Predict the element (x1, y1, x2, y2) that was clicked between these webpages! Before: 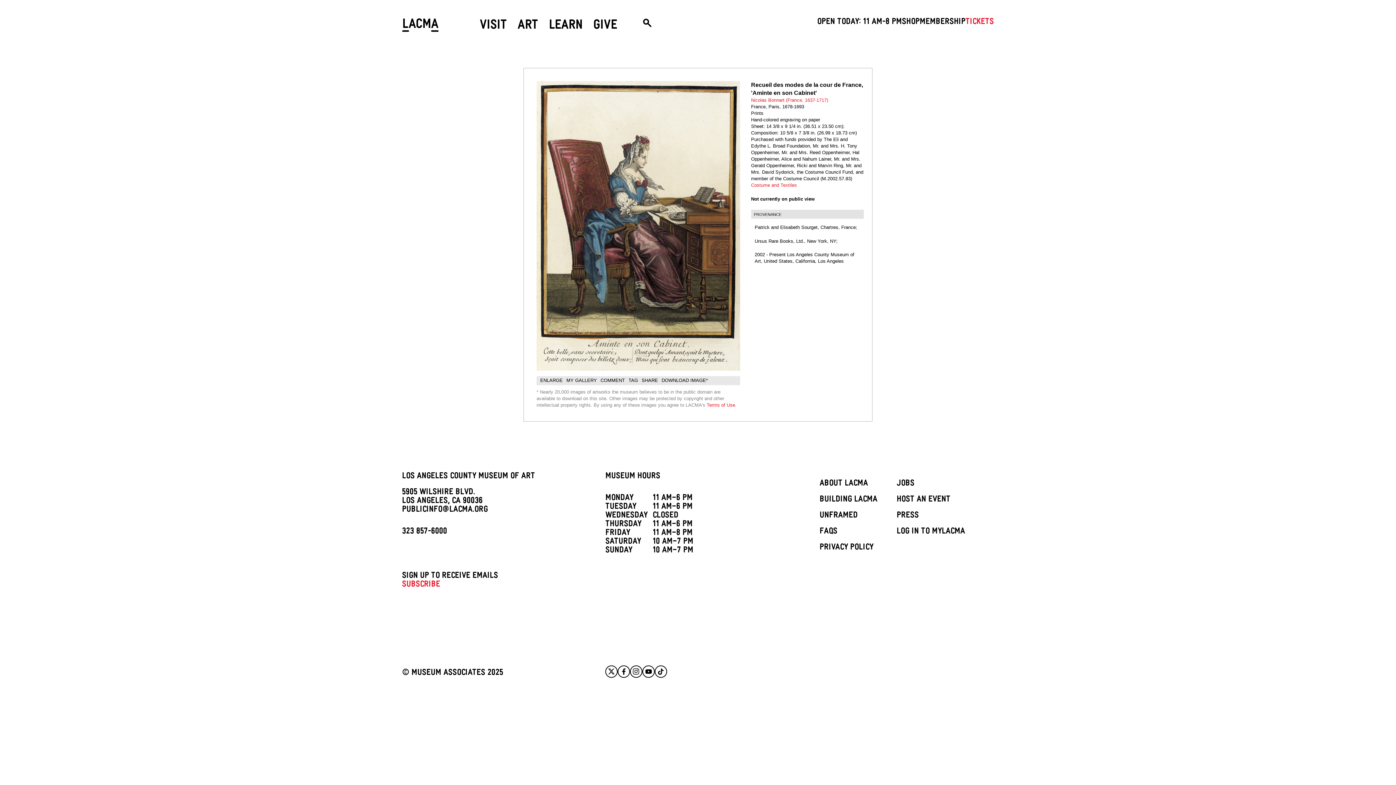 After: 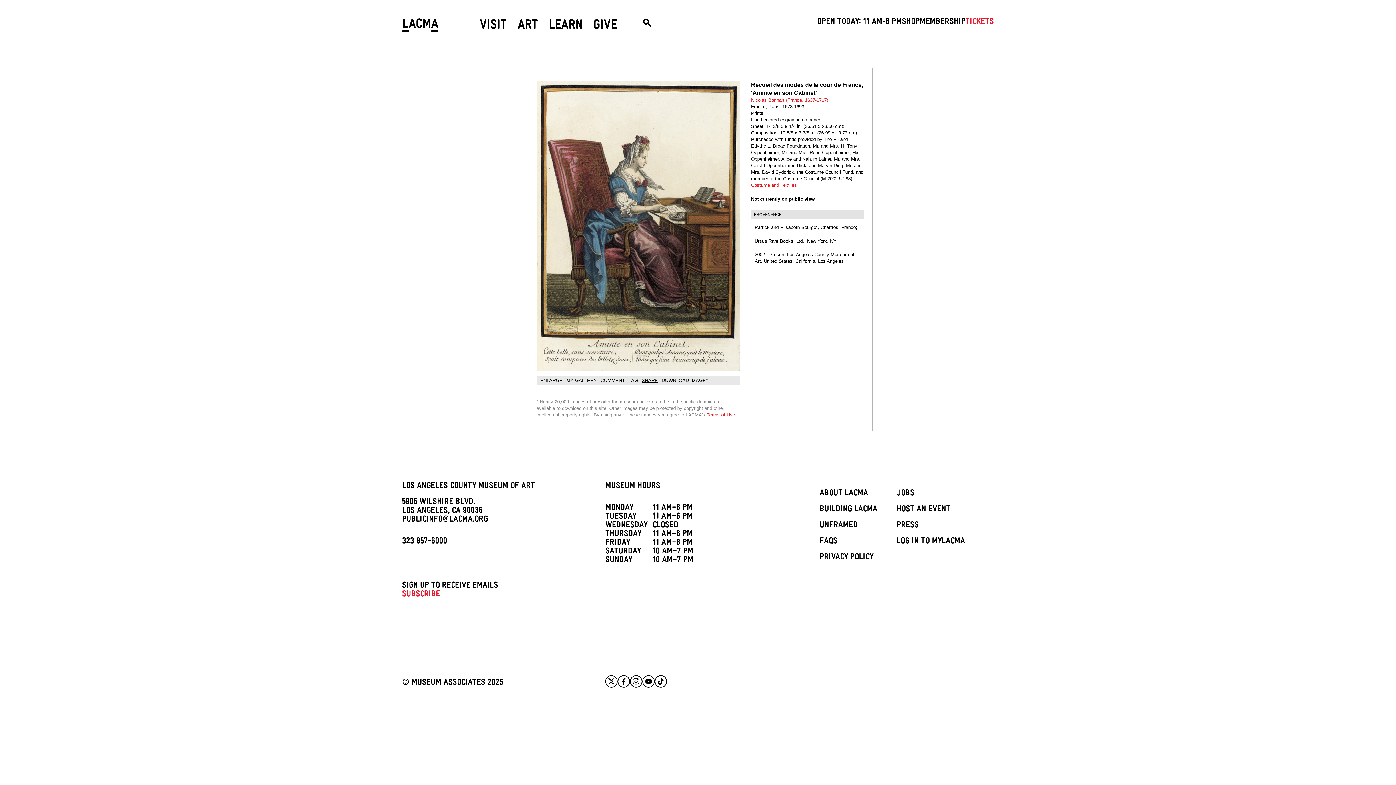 Action: bbox: (641, 377, 658, 384) label: SHARE